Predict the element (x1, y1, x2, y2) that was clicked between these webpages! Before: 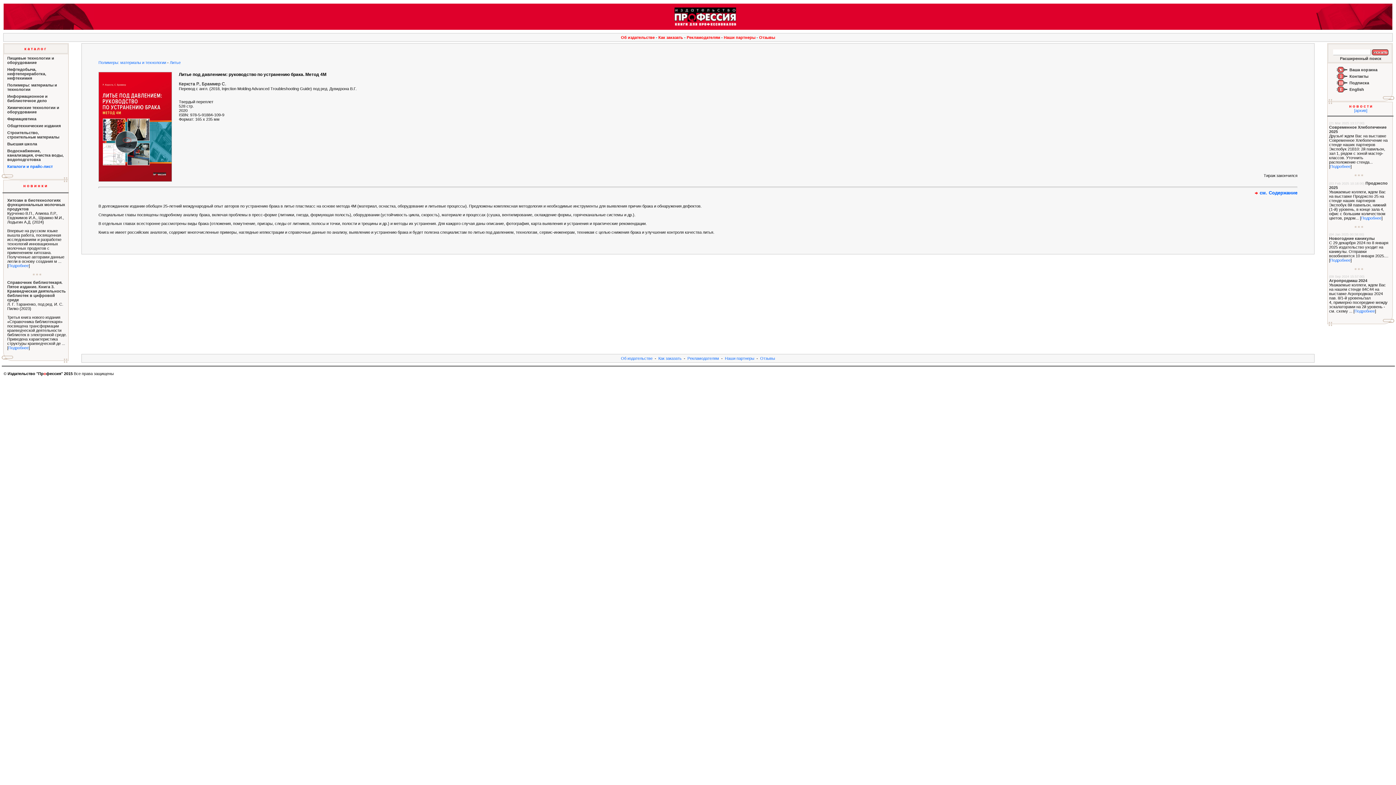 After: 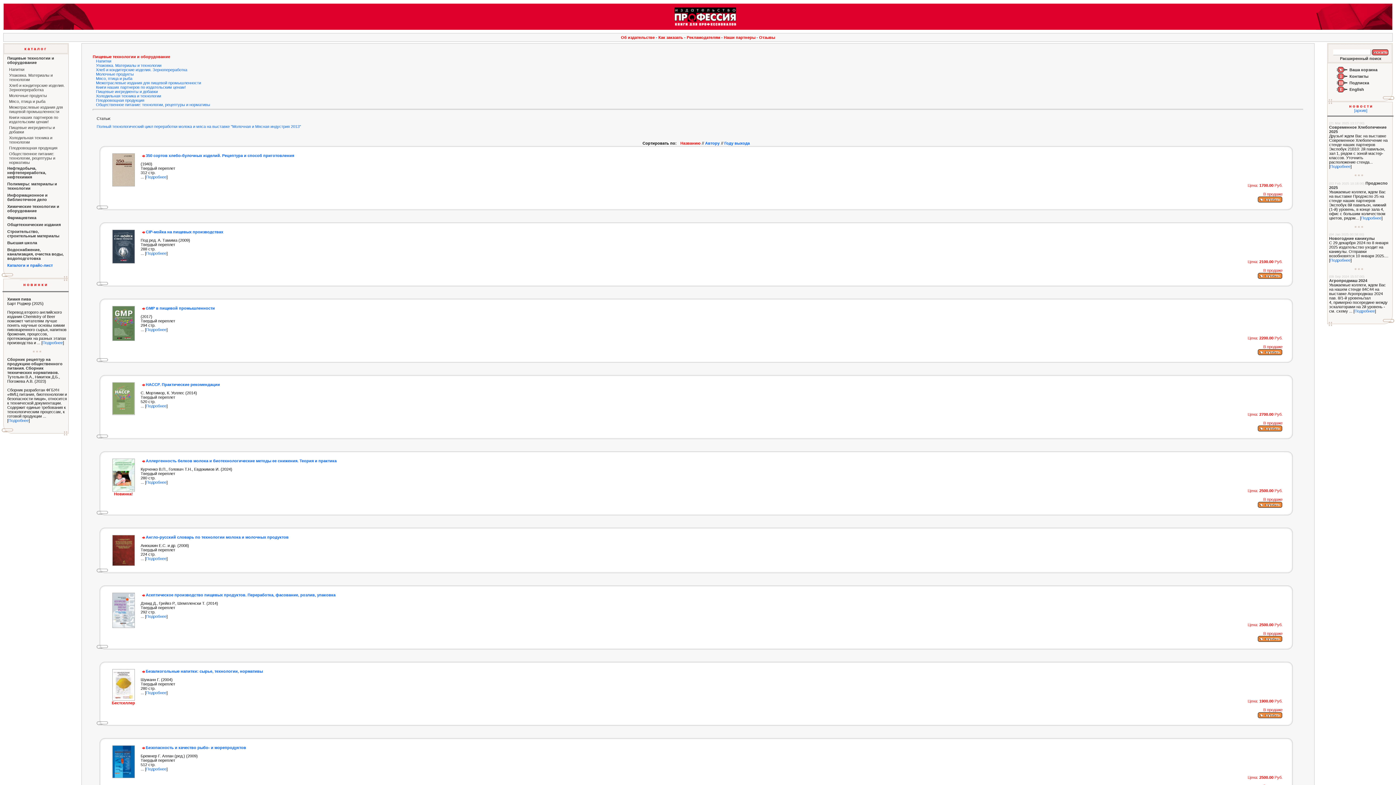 Action: bbox: (7, 56, 54, 64) label: Пищевые технологии и оборудование